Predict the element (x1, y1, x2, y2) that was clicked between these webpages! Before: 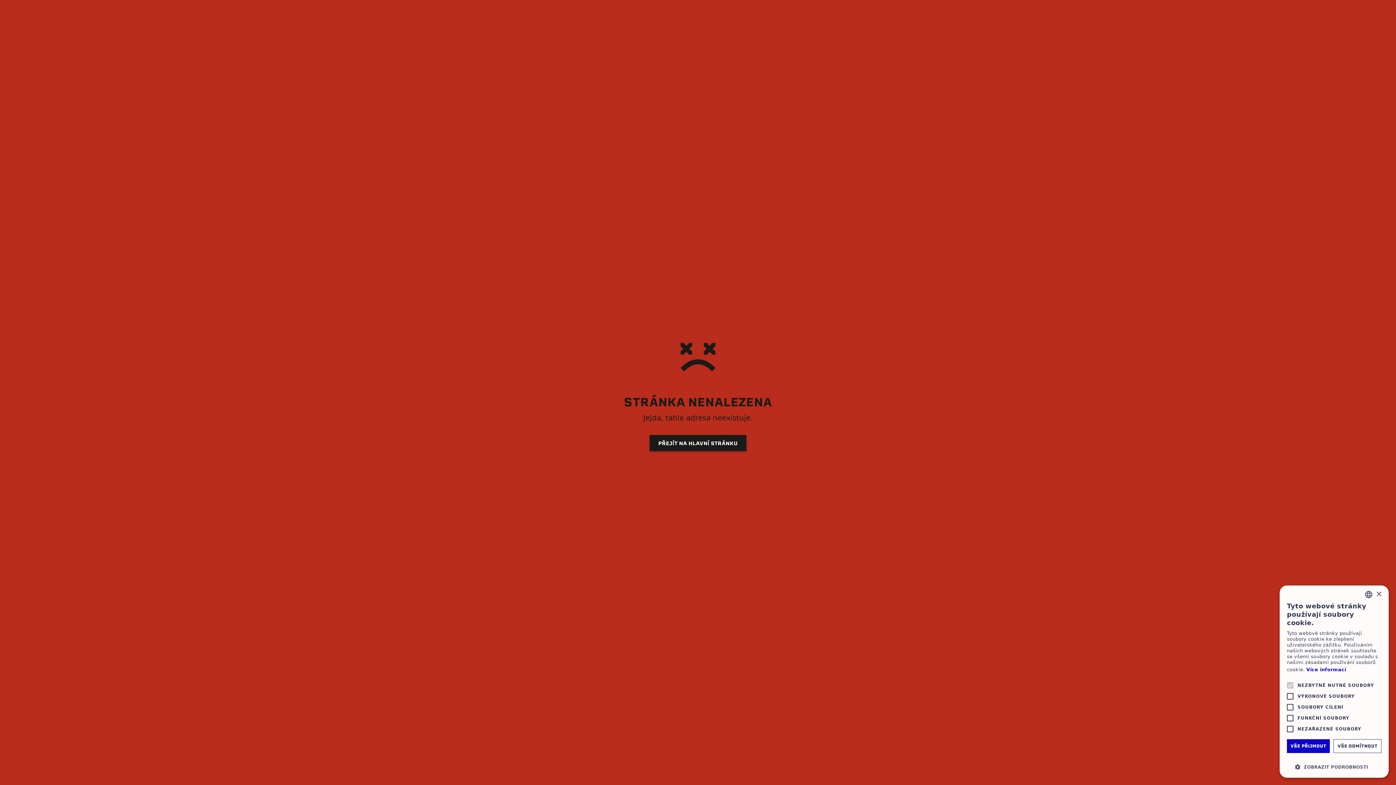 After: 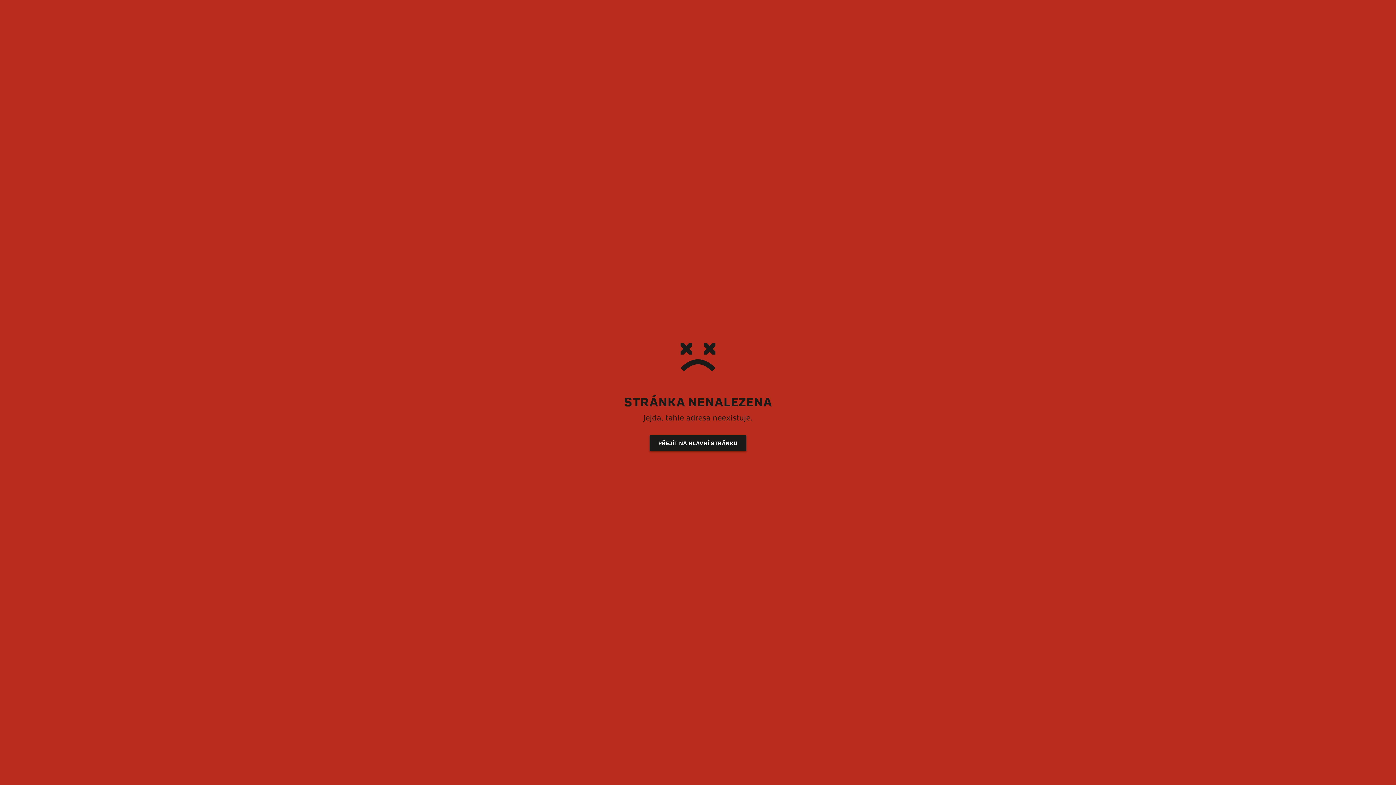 Action: bbox: (1333, 739, 1381, 753) label: VŠE ODMÍTNOUT